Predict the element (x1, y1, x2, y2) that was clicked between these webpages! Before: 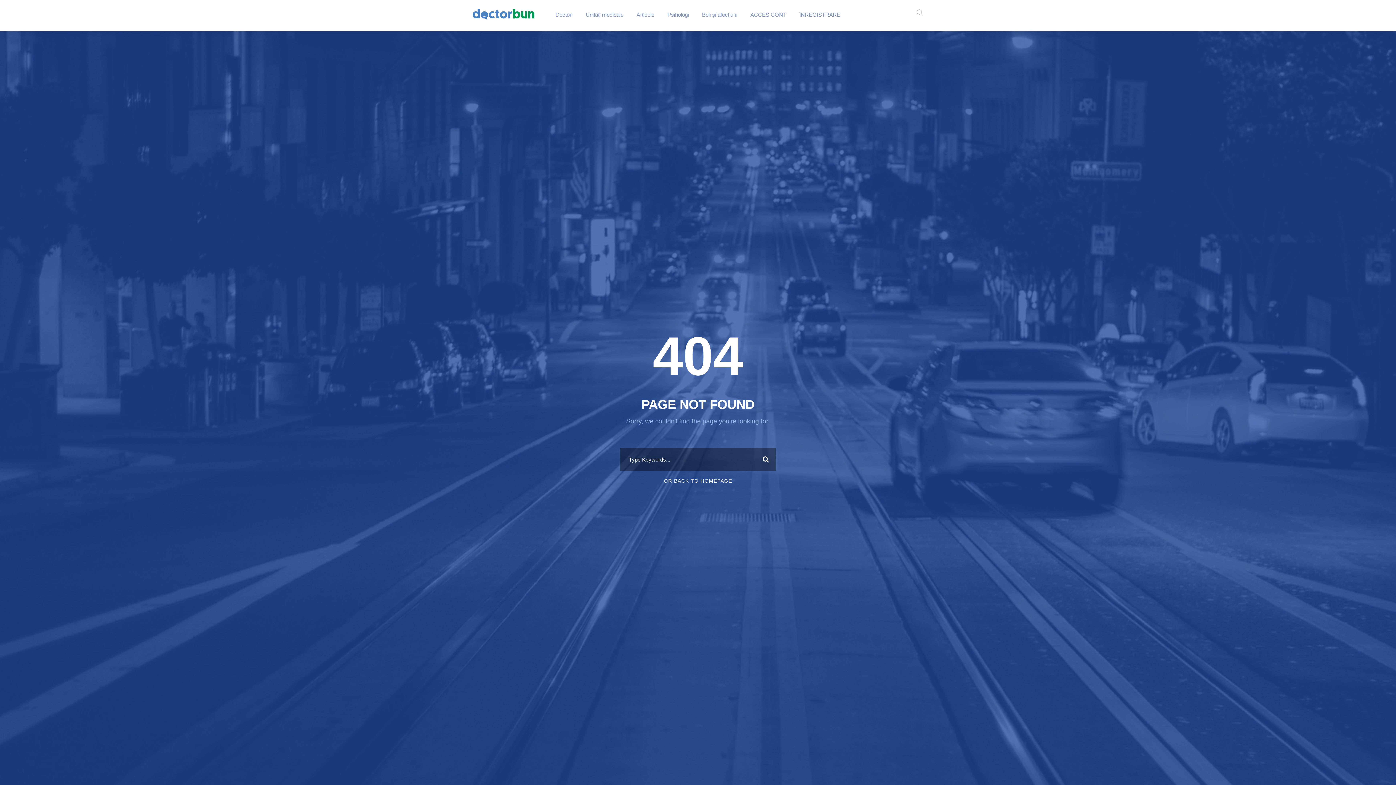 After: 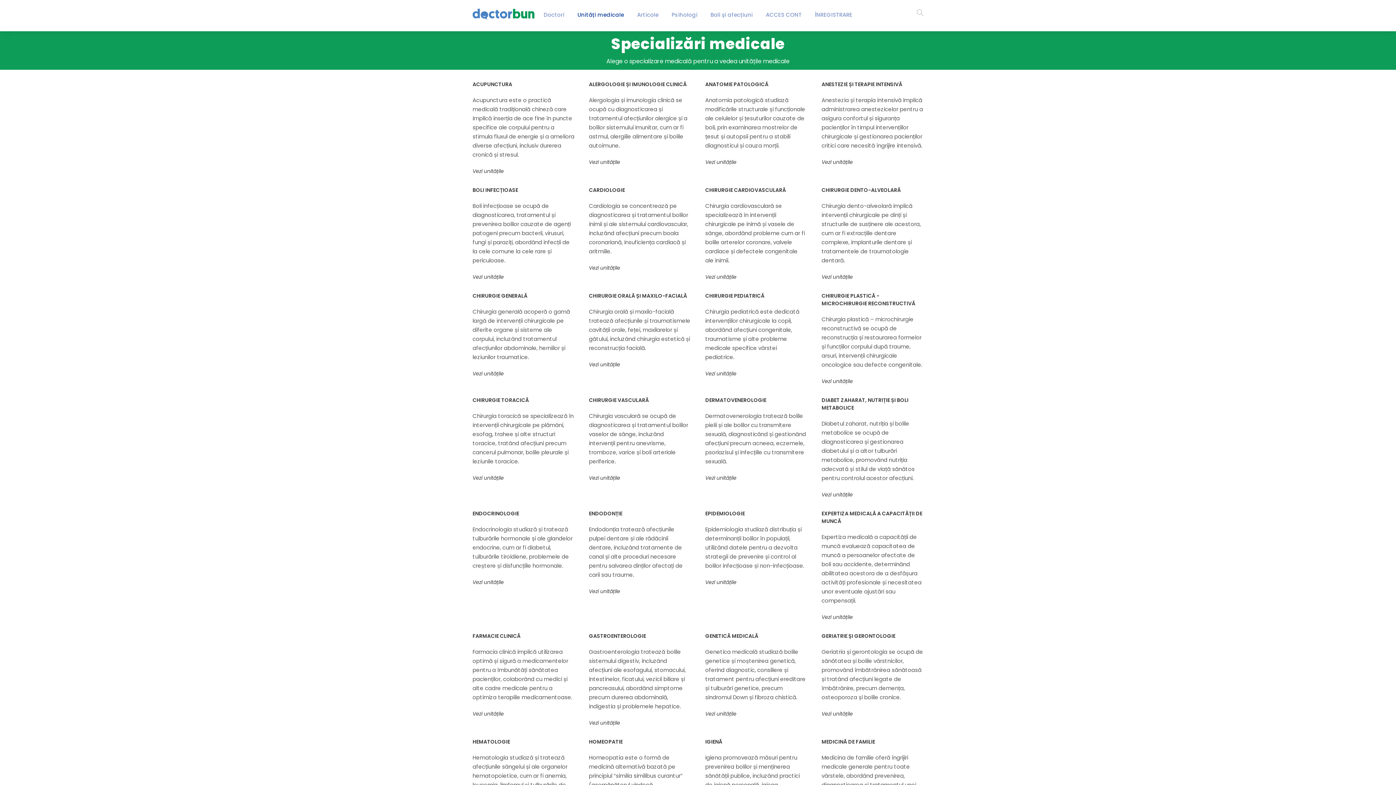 Action: label: Unități medicale bbox: (585, 10, 623, 31)